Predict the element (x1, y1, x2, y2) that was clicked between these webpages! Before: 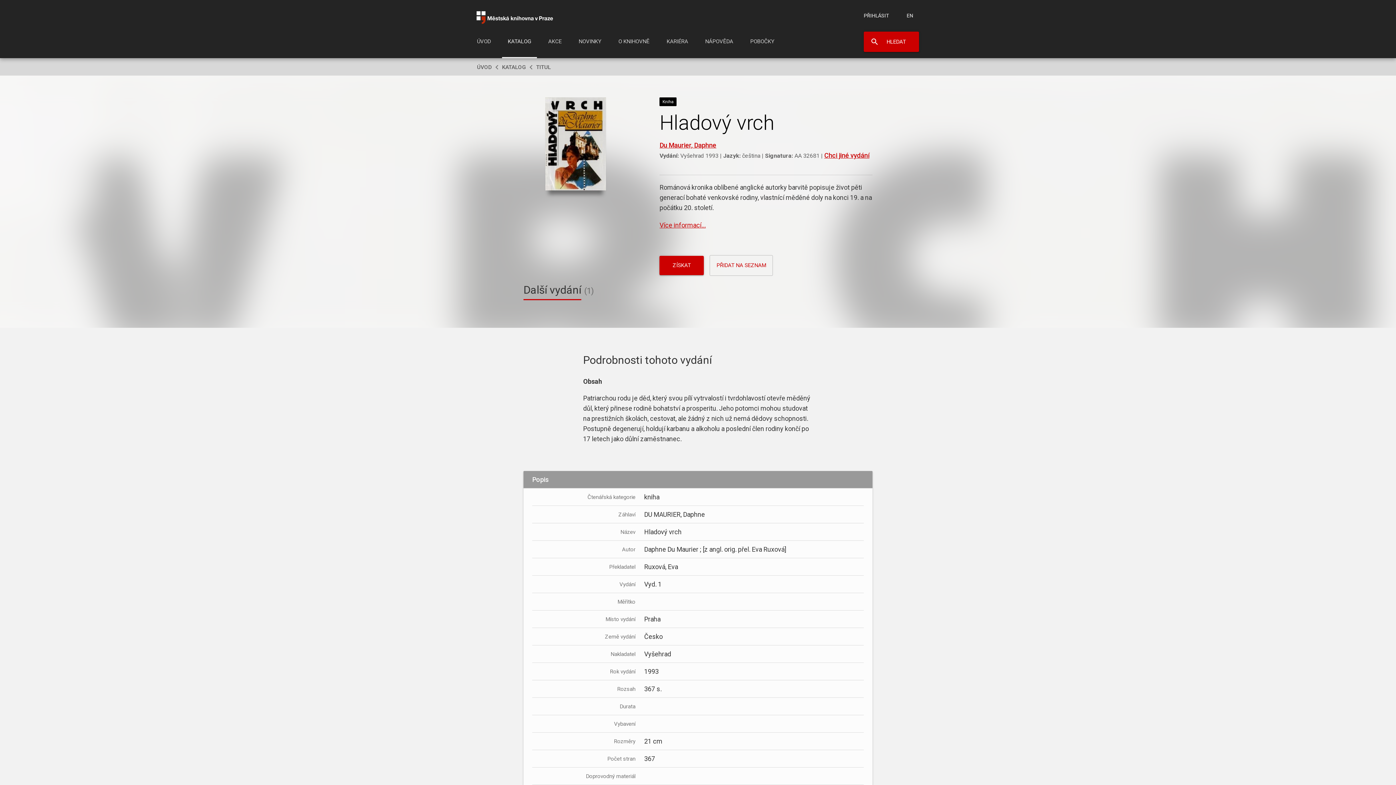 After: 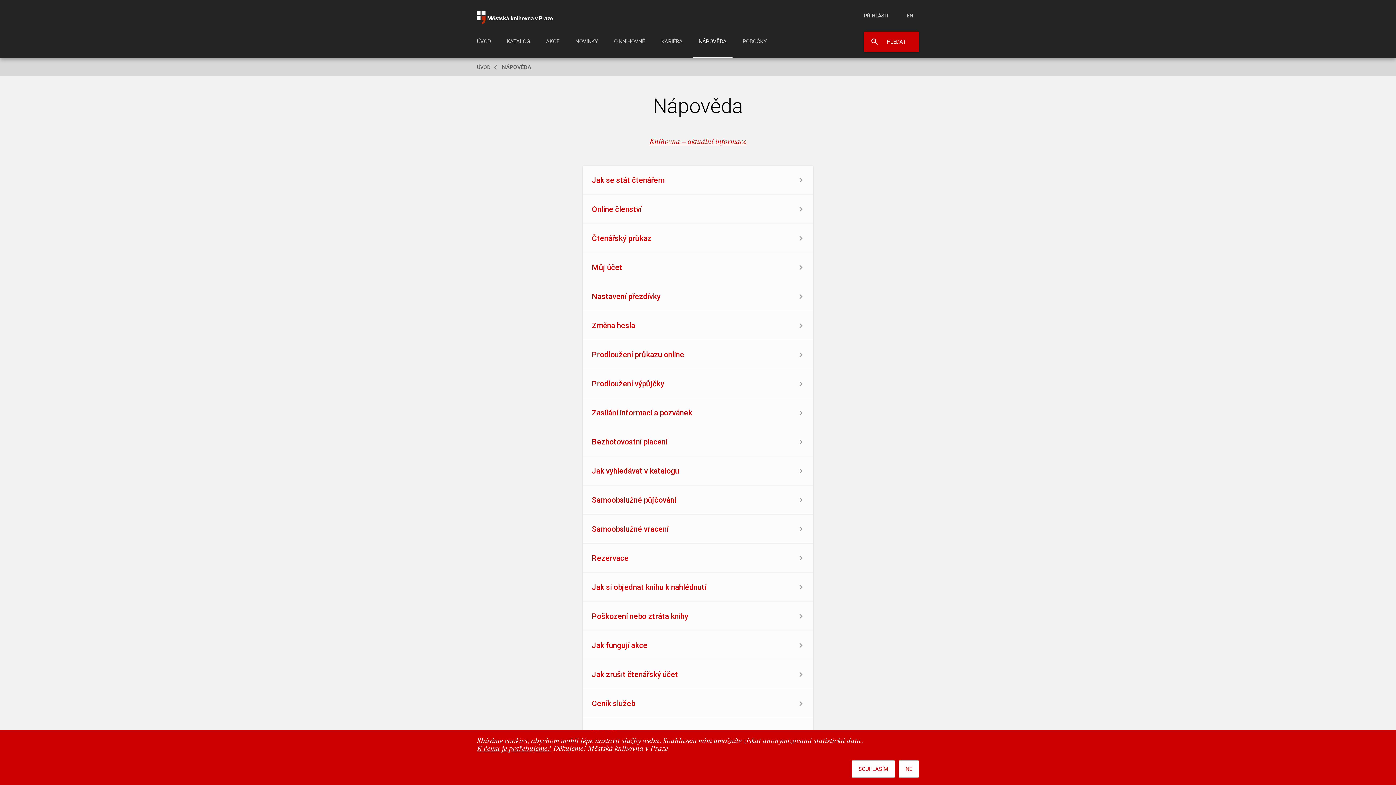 Action: bbox: (699, 29, 739, 58) label: NÁPOVĚDA